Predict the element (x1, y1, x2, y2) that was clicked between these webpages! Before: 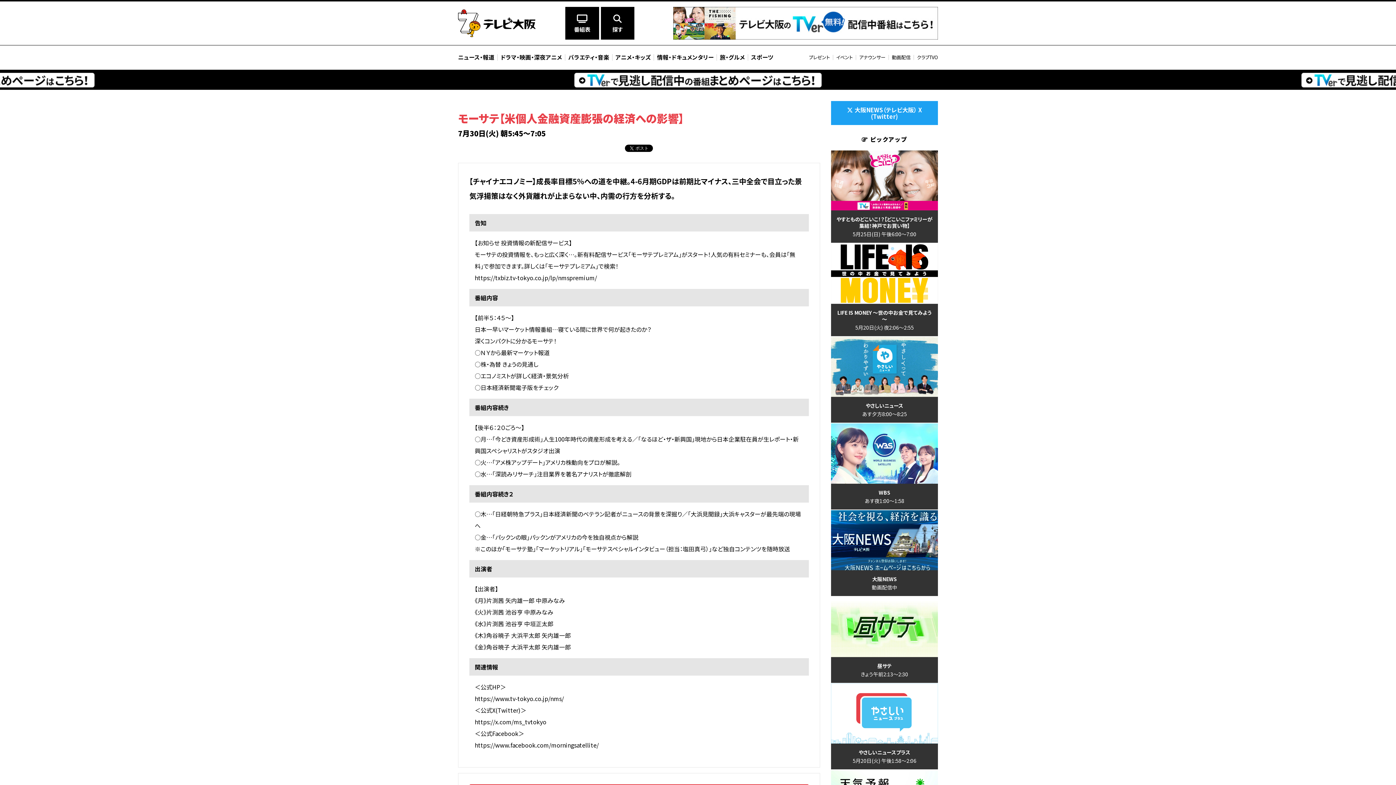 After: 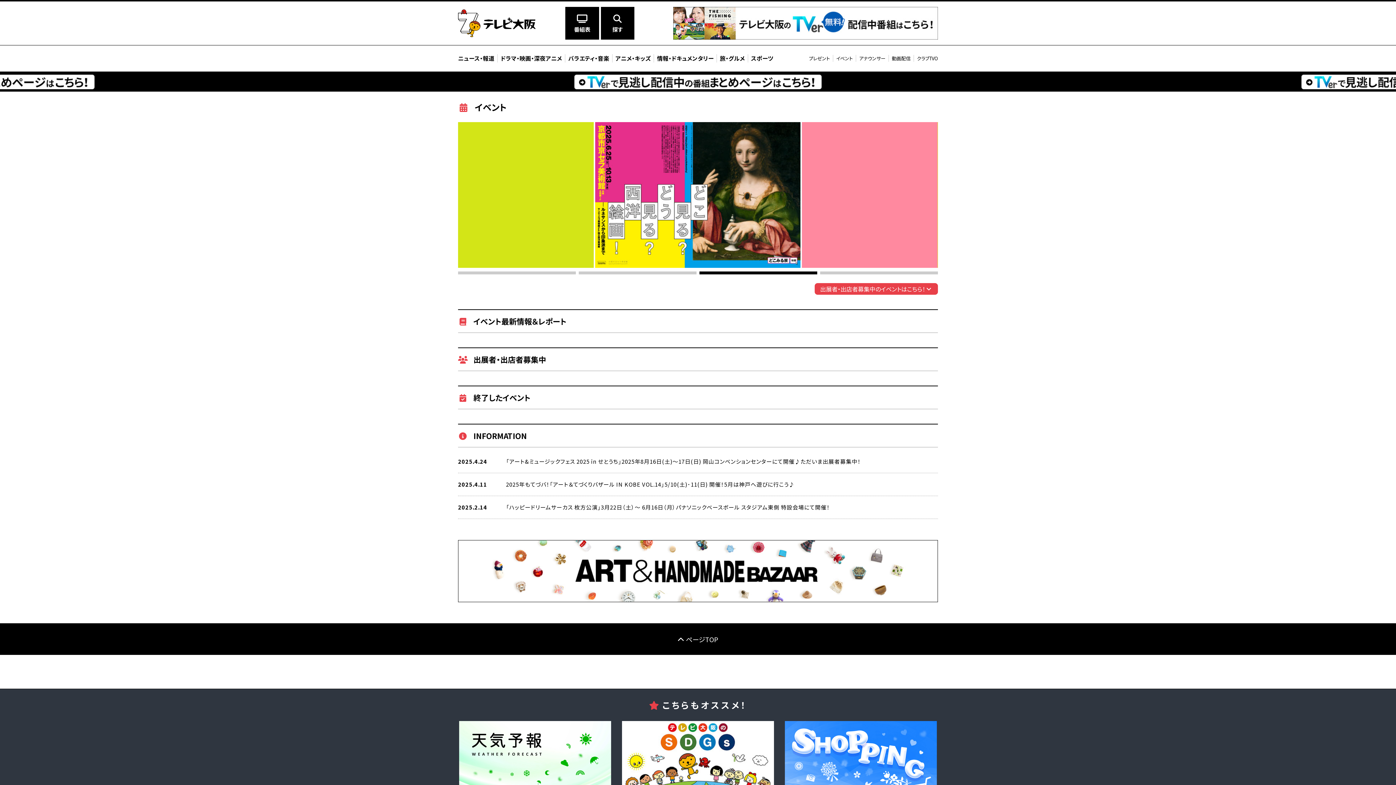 Action: bbox: (836, 53, 853, 60) label: イベント